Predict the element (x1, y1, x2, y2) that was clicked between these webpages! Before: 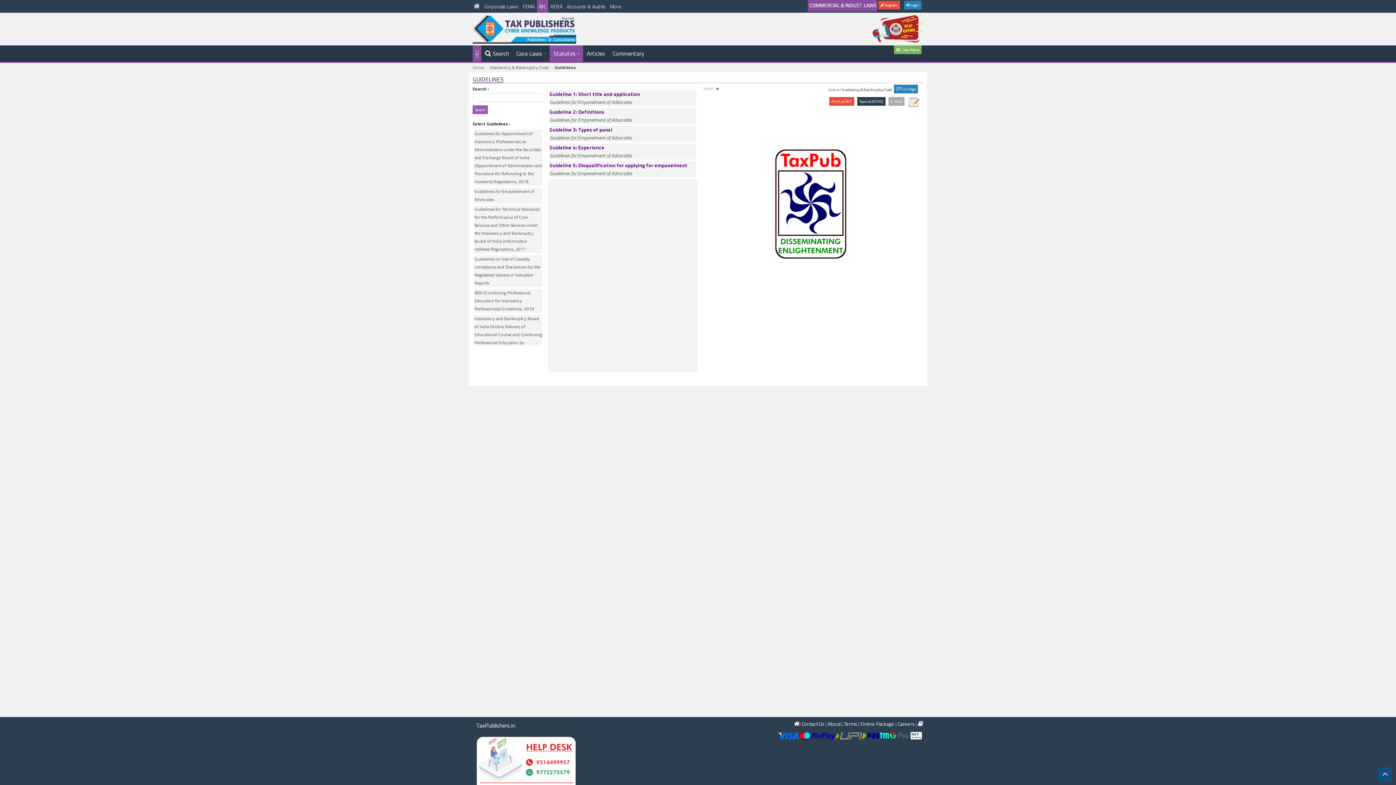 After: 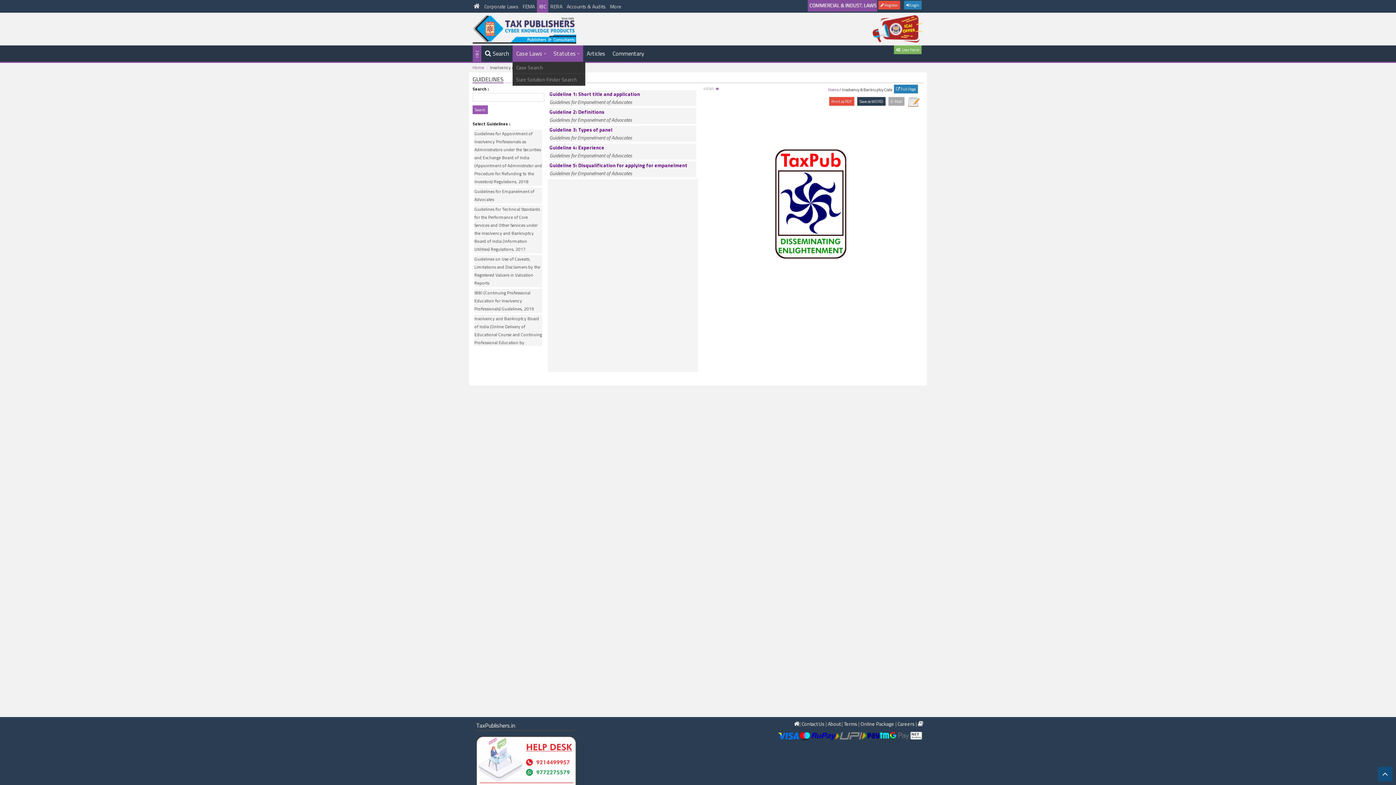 Action: bbox: (512, 45, 549, 61) label: Case Laws